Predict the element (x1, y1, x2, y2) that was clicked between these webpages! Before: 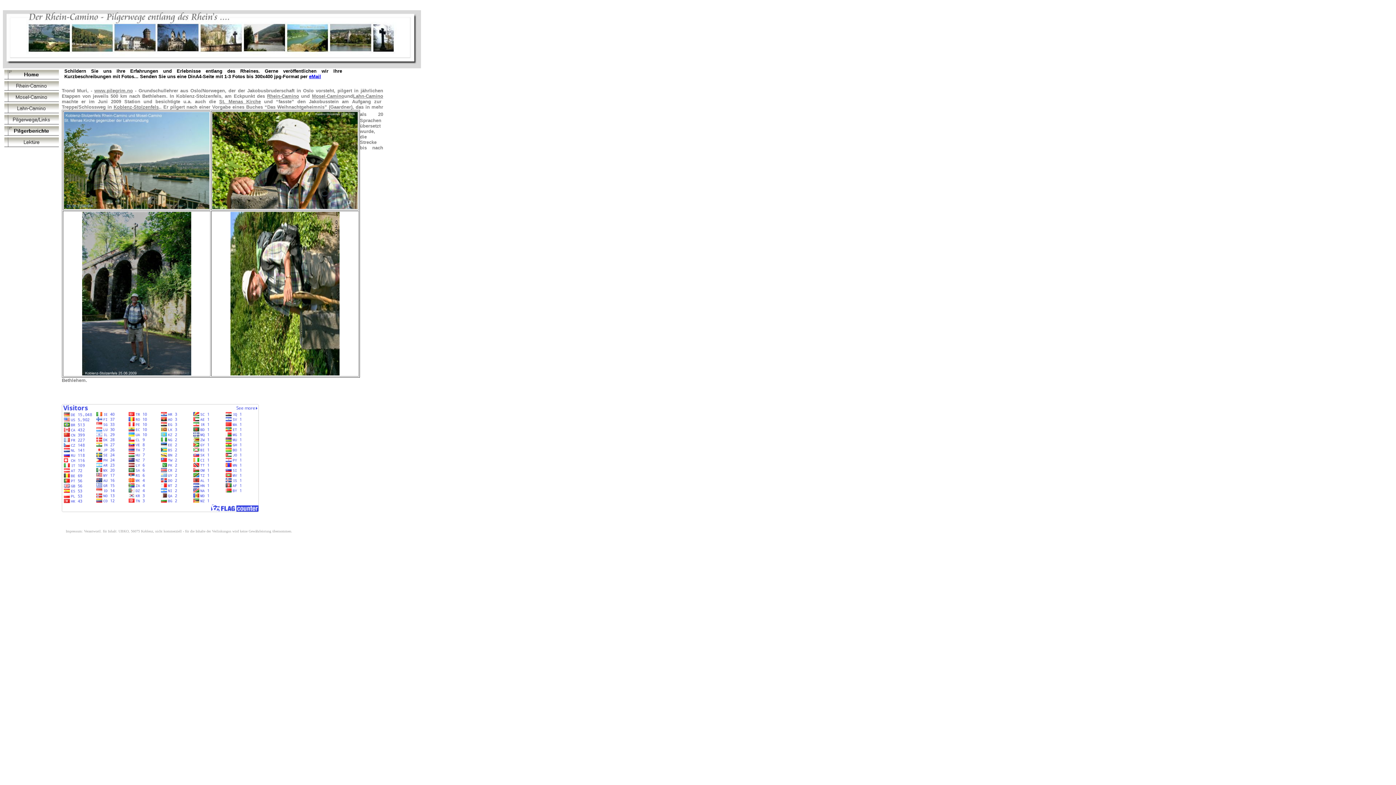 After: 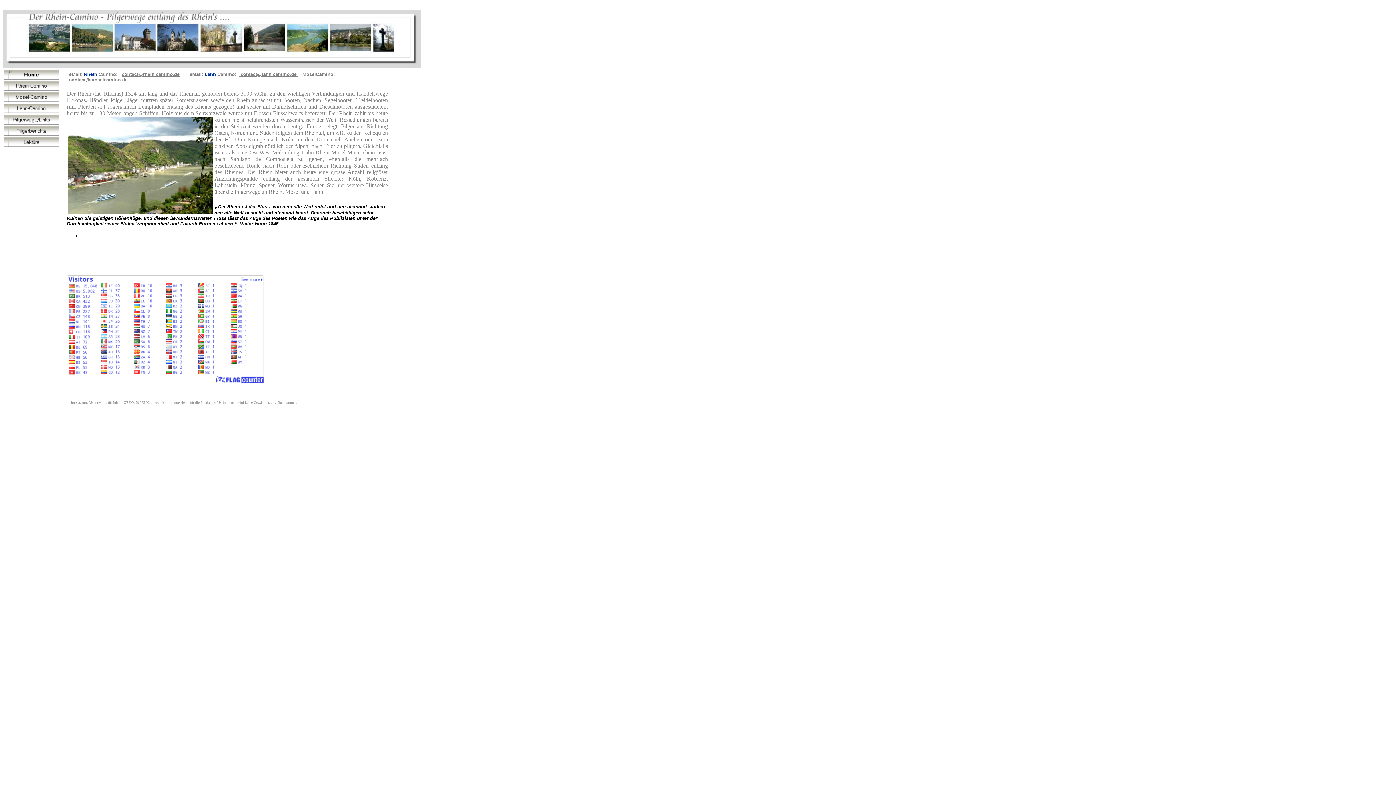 Action: bbox: (267, 91, 299, 99) label: Rhein-Camino